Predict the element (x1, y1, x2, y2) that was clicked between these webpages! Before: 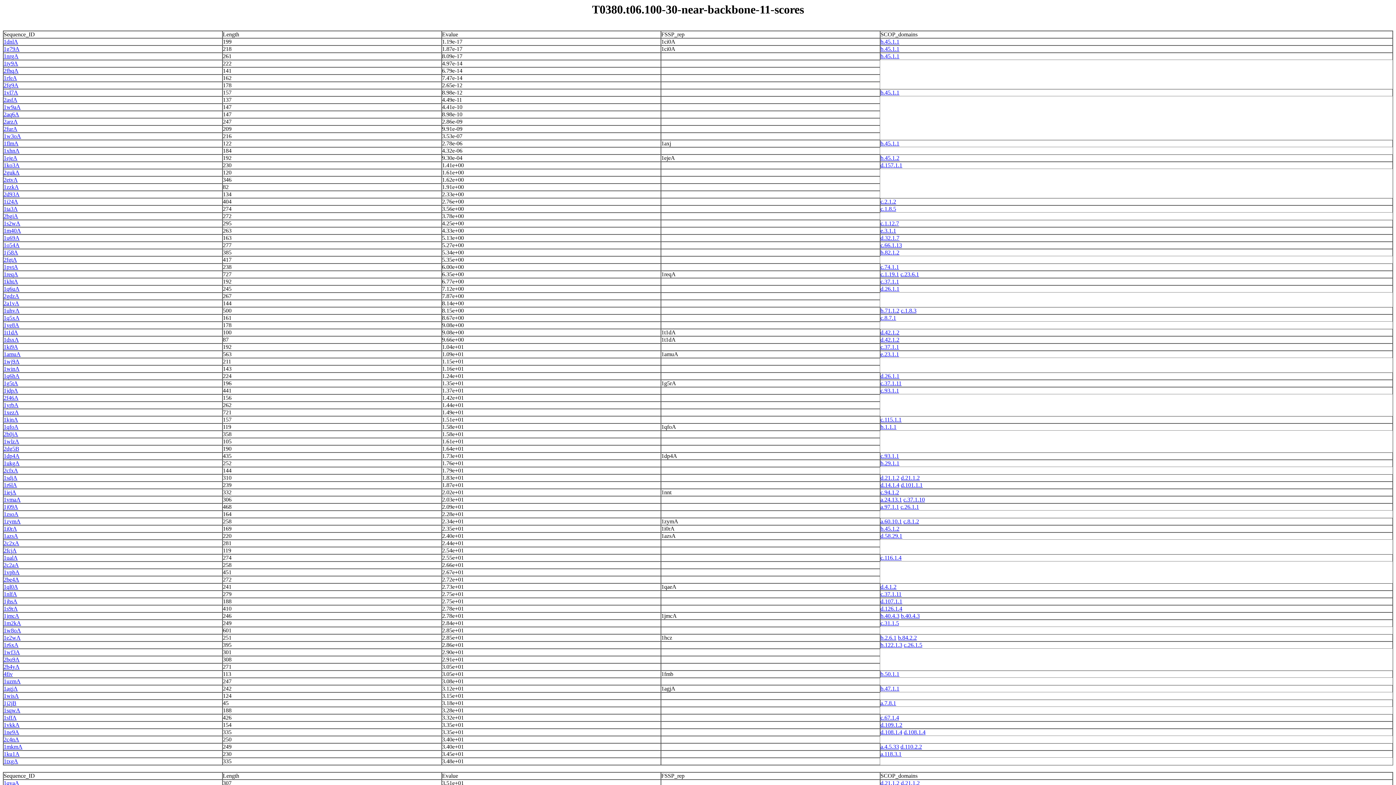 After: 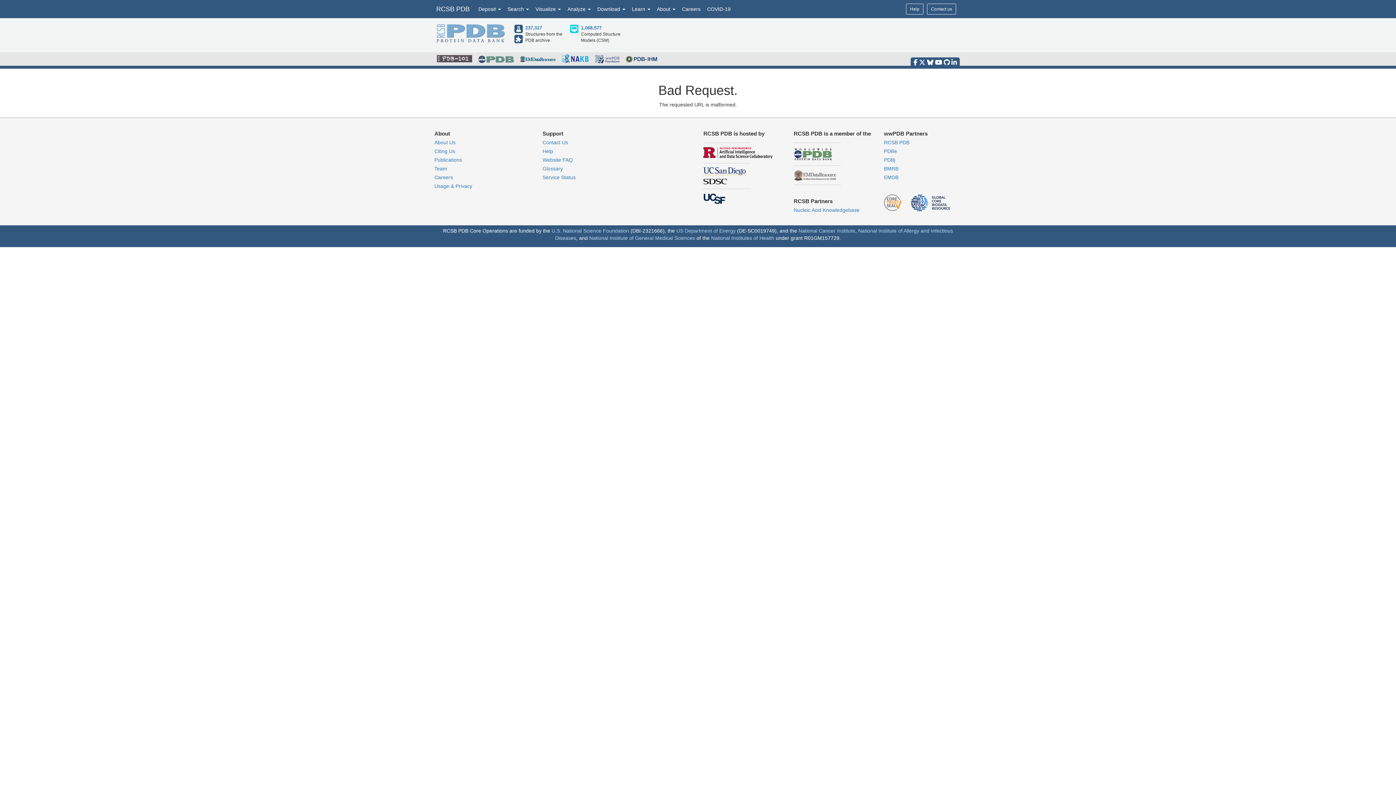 Action: bbox: (3, 540, 19, 546) label: 2c2xA